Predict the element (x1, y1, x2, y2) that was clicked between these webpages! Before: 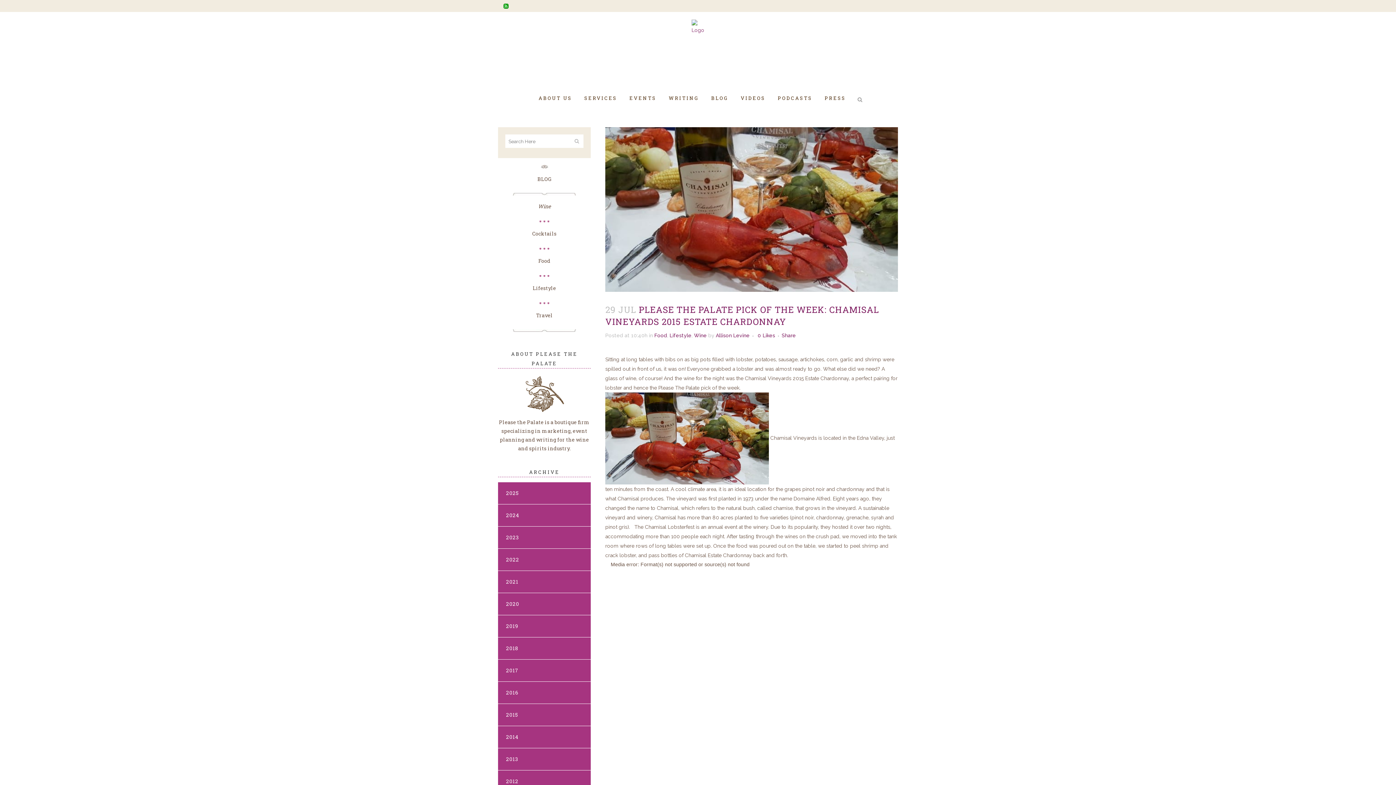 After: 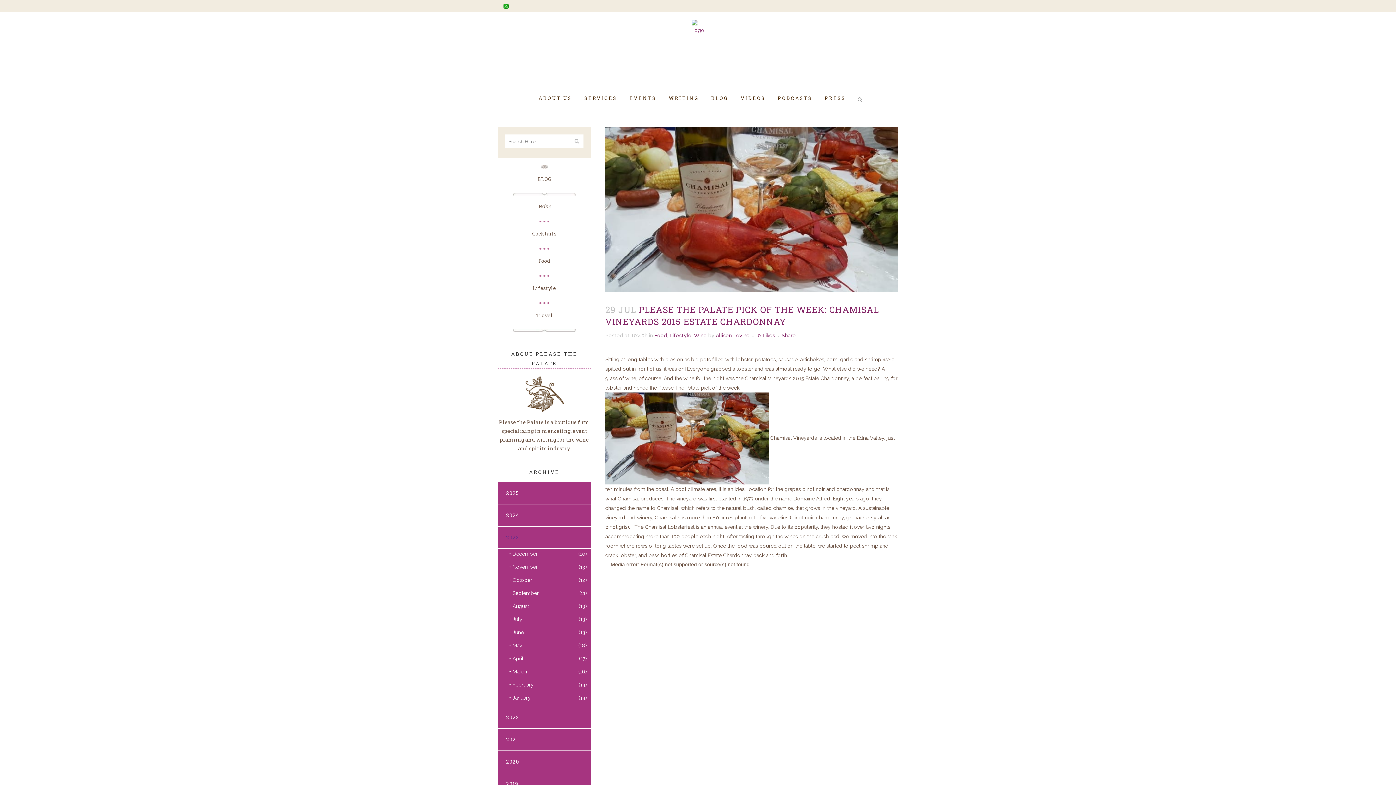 Action: bbox: (502, 531, 586, 544) label: 2023